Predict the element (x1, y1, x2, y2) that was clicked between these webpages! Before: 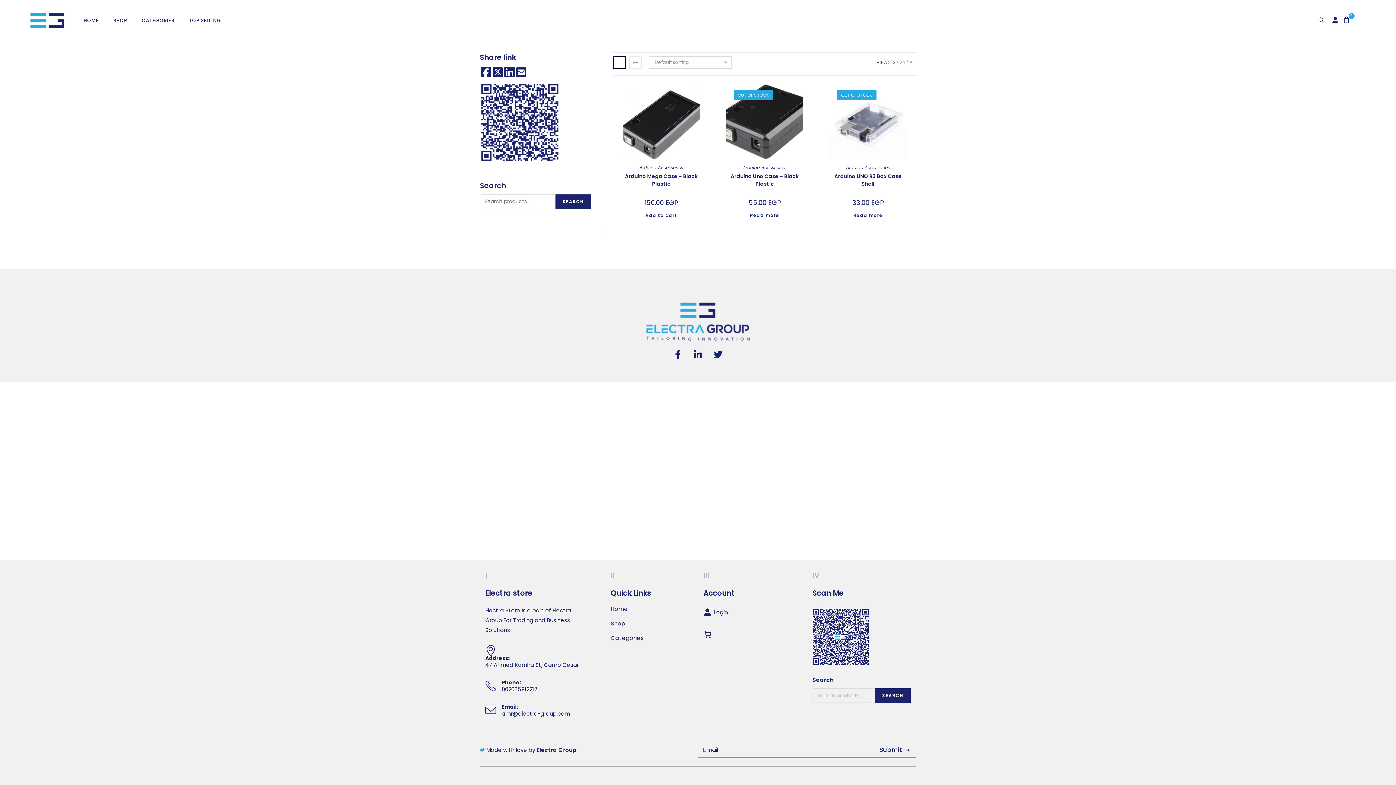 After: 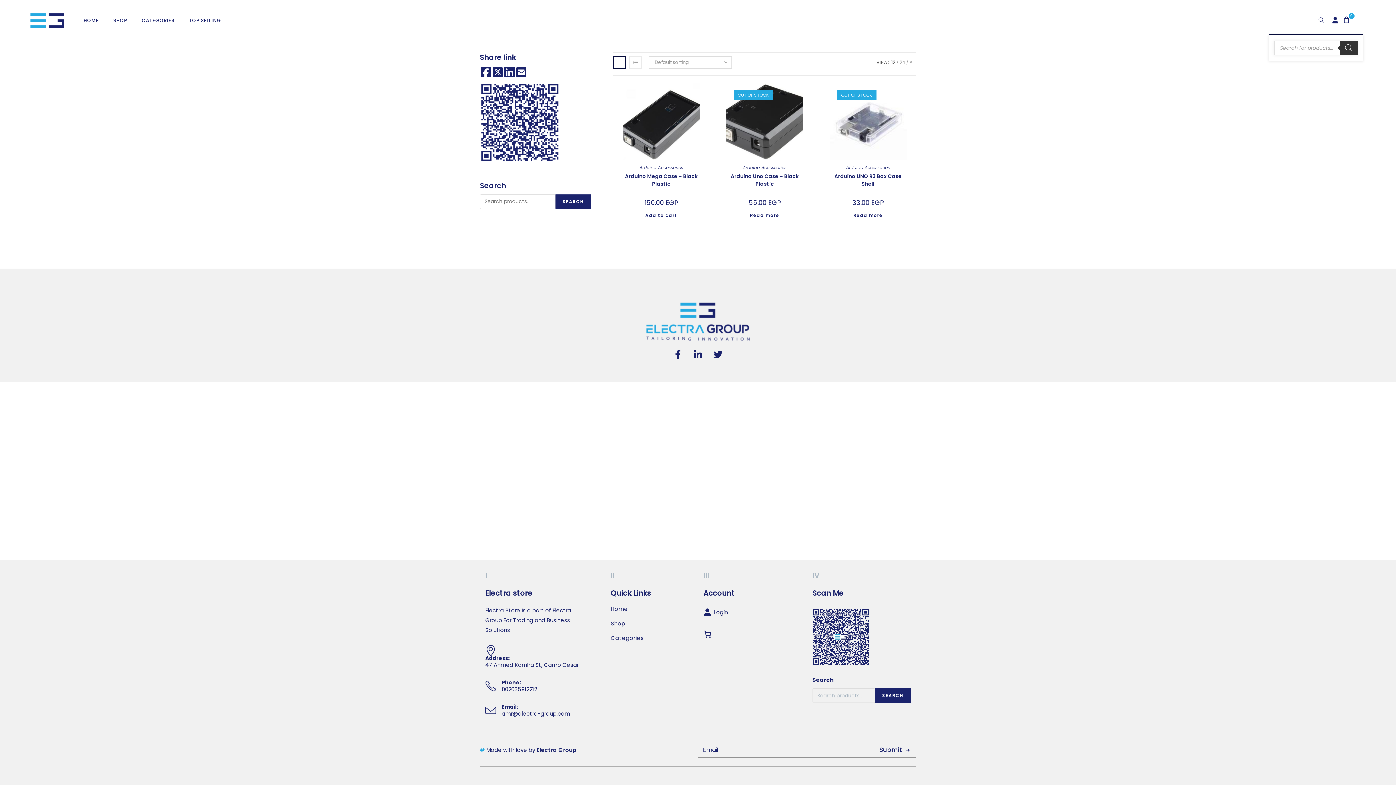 Action: bbox: (1313, 7, 1329, 34) label: TOGGLE WEBSITE SEARCH